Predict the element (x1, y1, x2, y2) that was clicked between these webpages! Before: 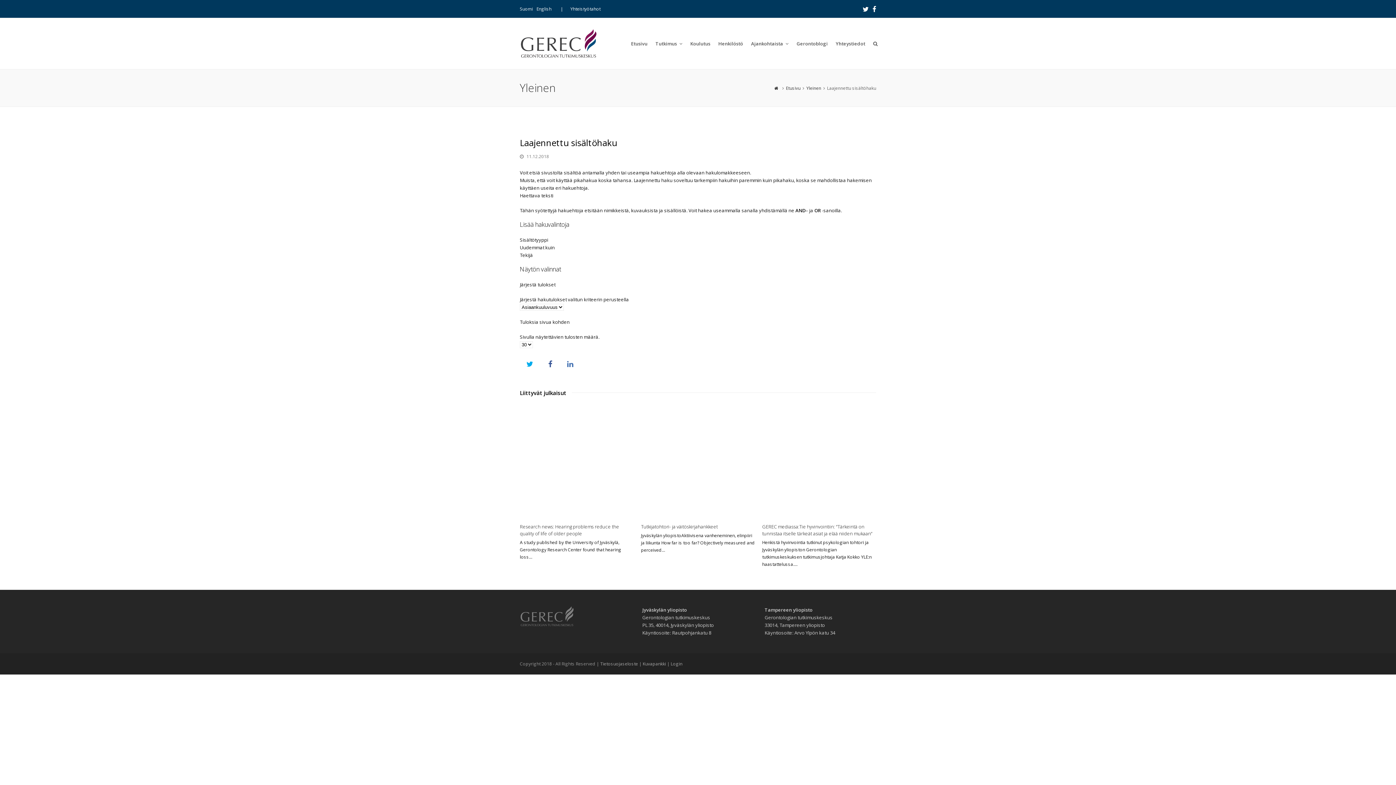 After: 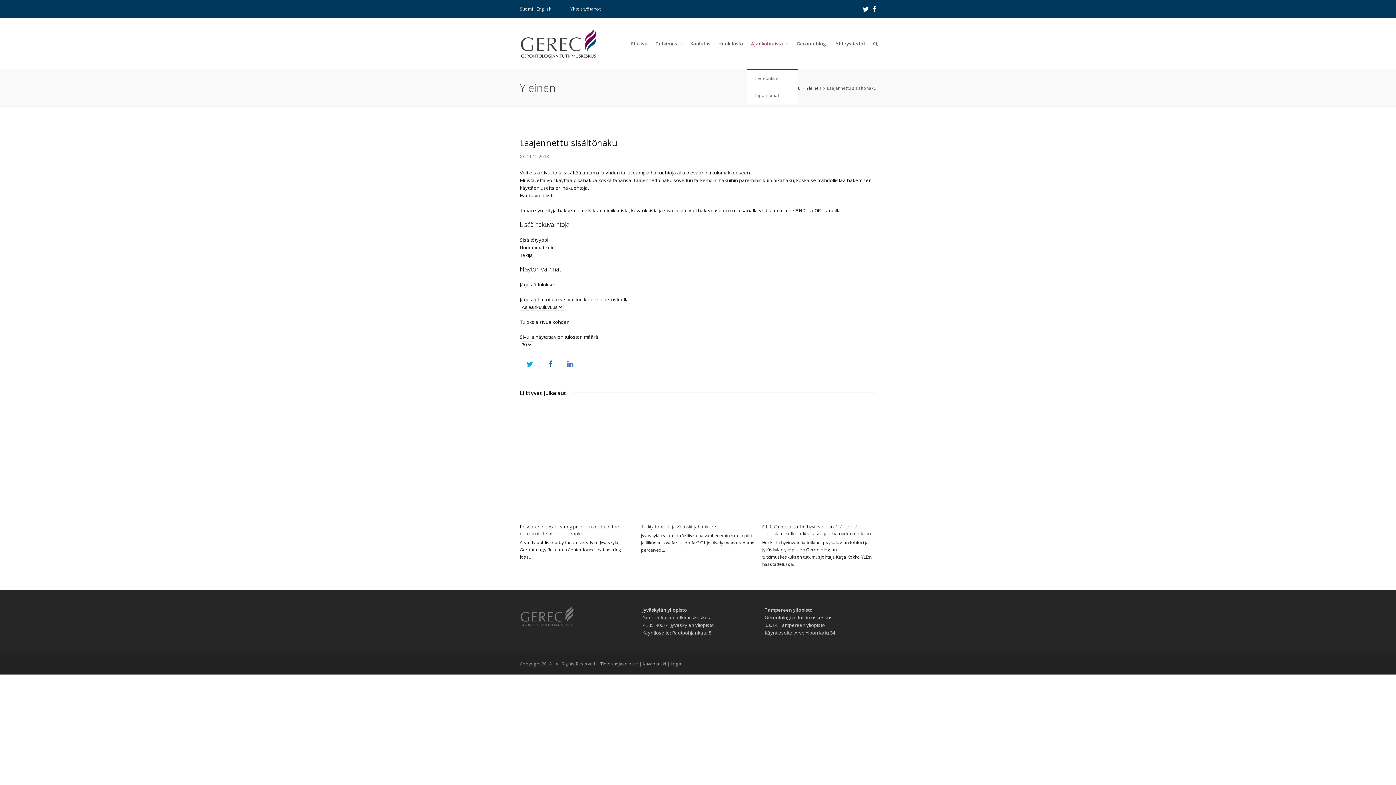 Action: bbox: (747, 34, 792, 52) label: Ajankohtaista 